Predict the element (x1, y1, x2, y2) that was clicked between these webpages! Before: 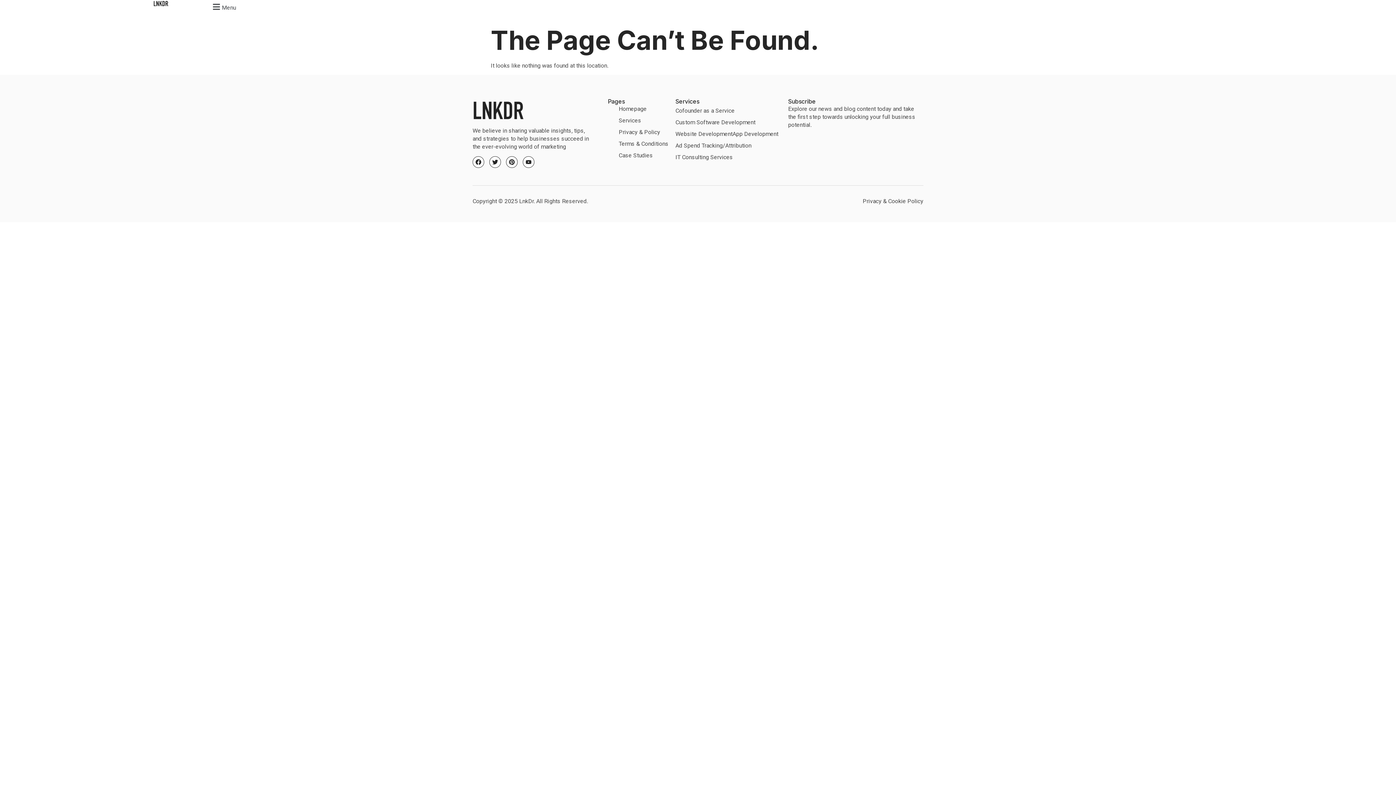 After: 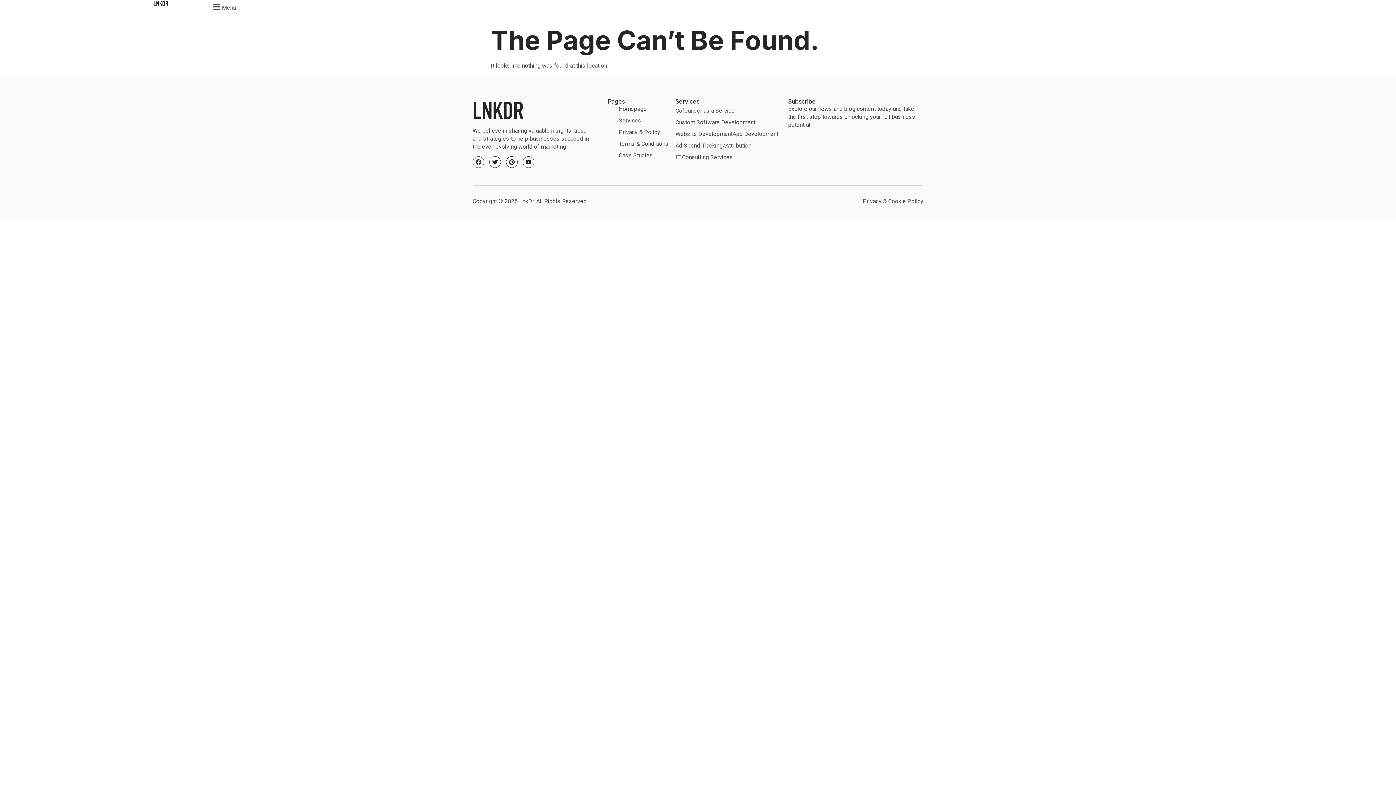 Action: label: Facebook bbox: (472, 156, 484, 167)